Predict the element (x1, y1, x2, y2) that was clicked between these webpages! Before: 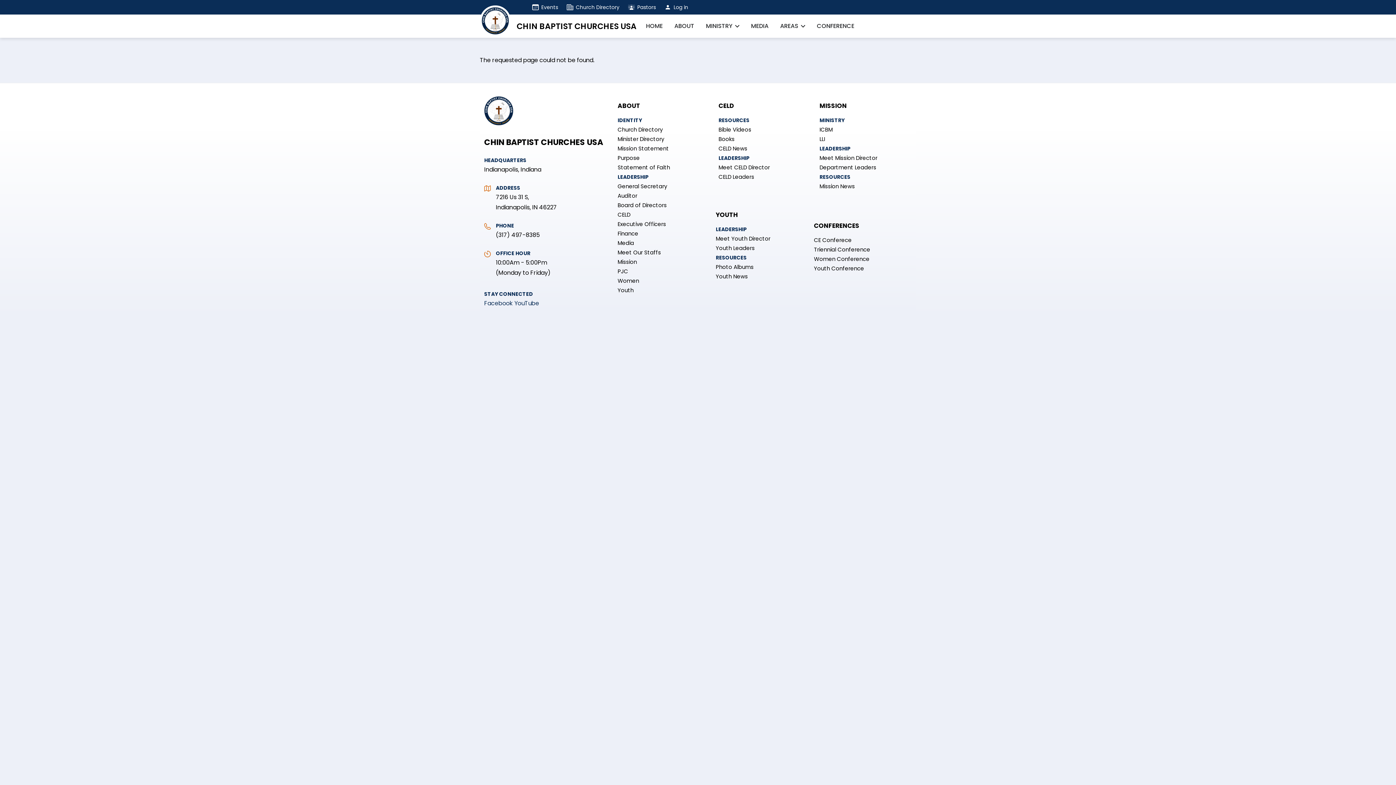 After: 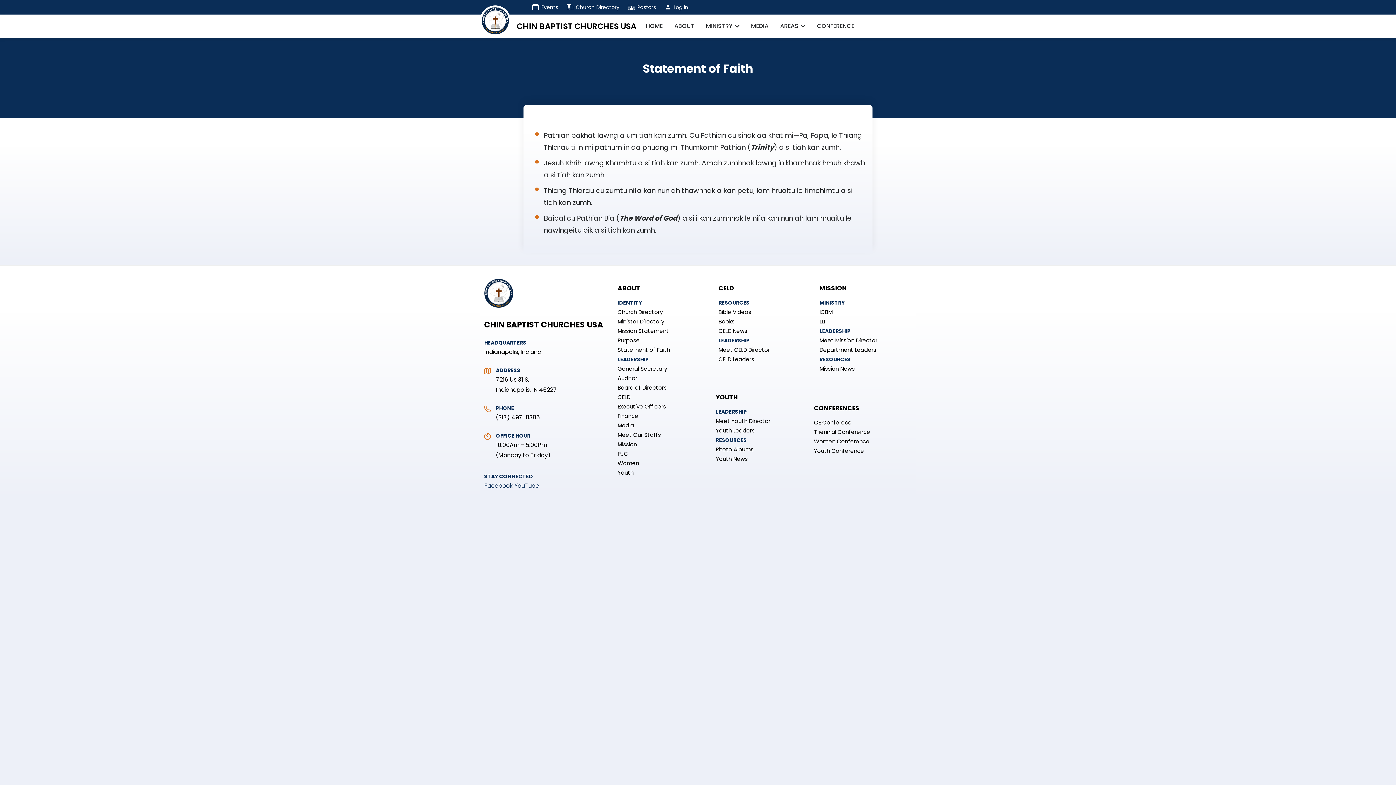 Action: label: Statement of Faith bbox: (617, 163, 670, 171)